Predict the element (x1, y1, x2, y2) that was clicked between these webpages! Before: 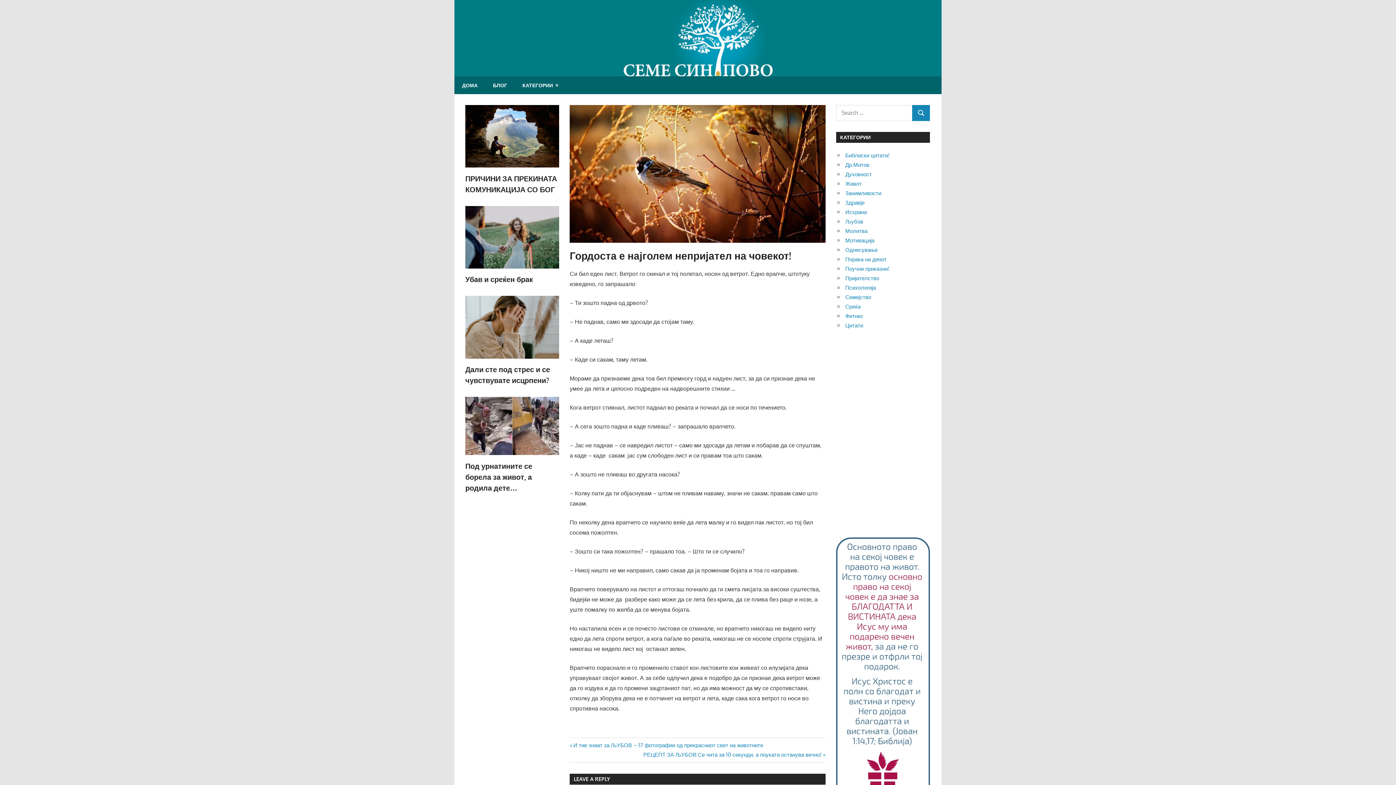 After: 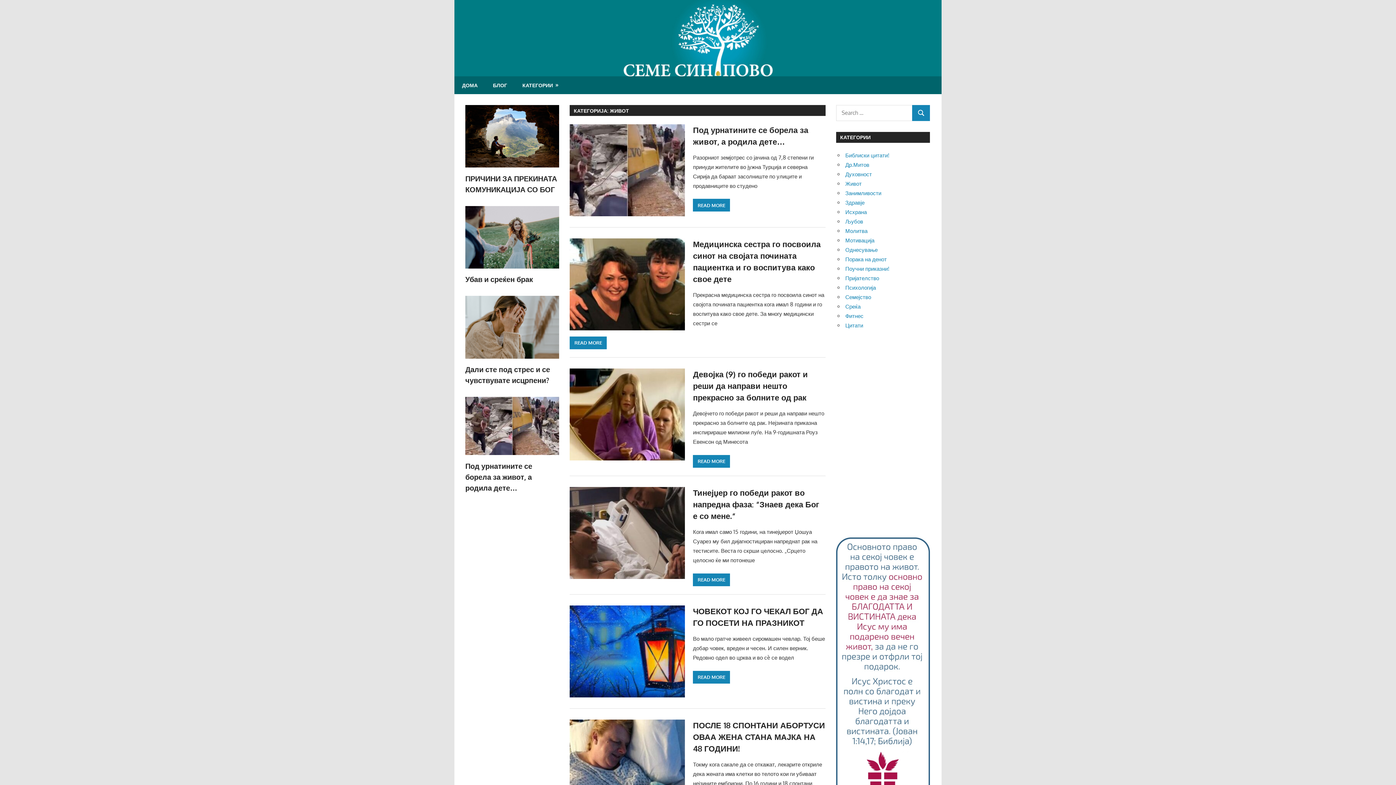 Action: label: Живот bbox: (845, 180, 861, 187)